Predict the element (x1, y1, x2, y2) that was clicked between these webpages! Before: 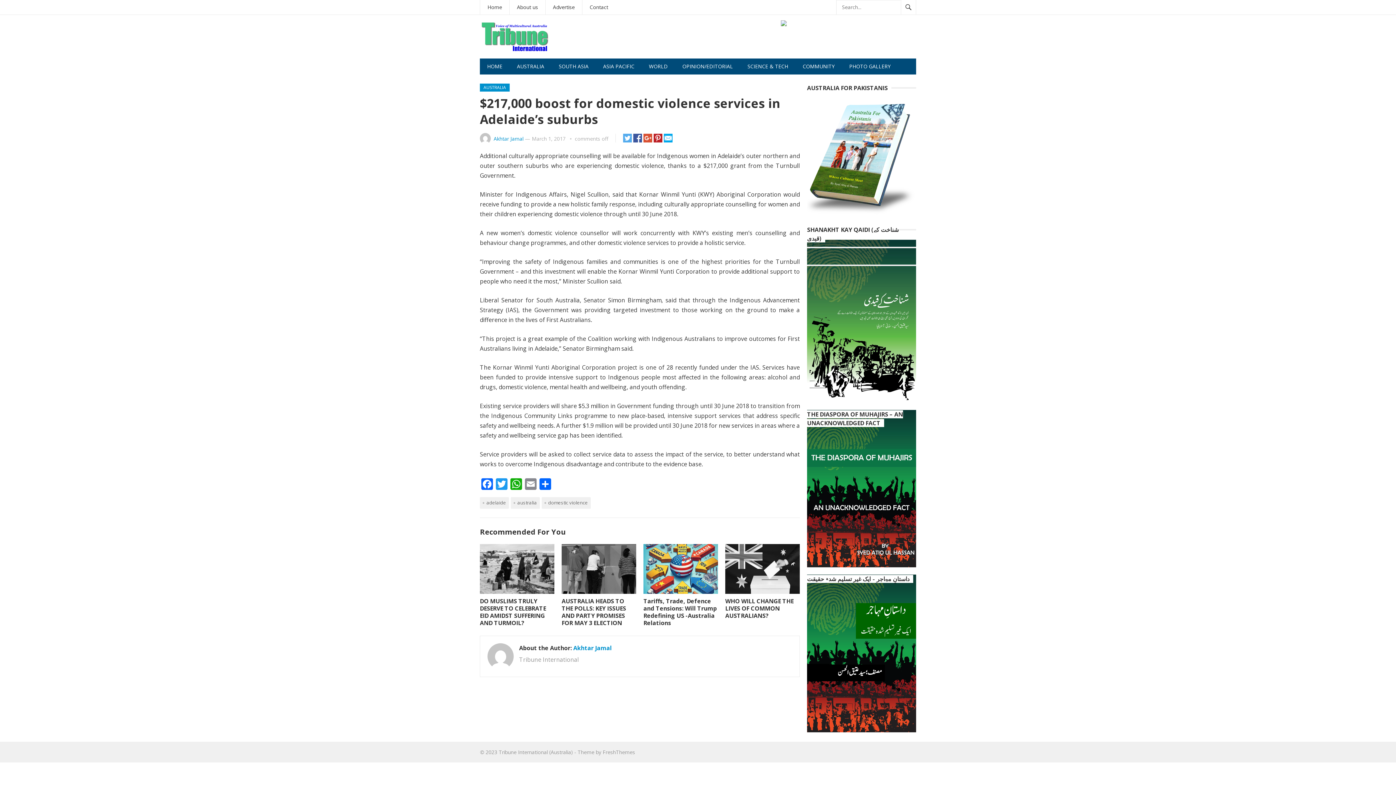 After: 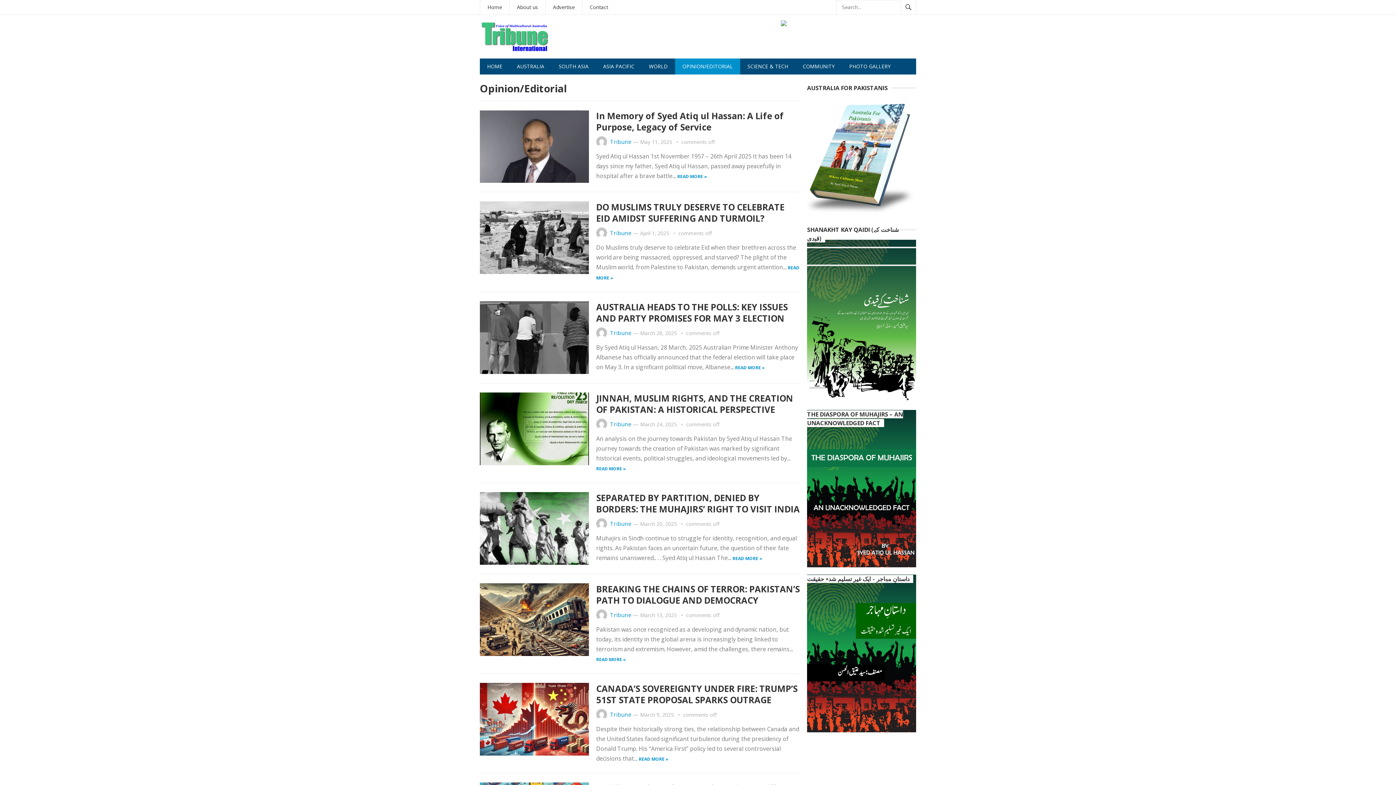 Action: bbox: (675, 58, 740, 74) label: OPINION/EDITORIAL